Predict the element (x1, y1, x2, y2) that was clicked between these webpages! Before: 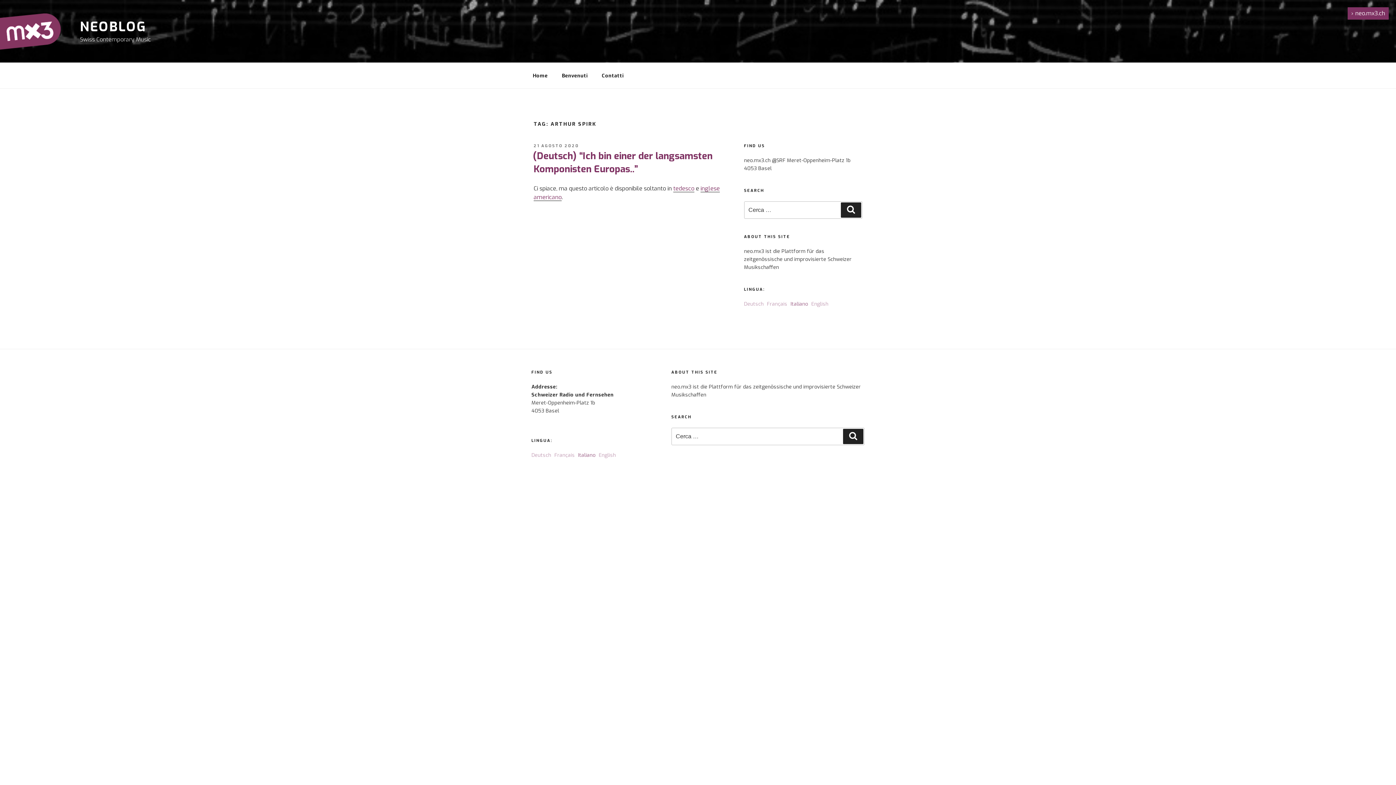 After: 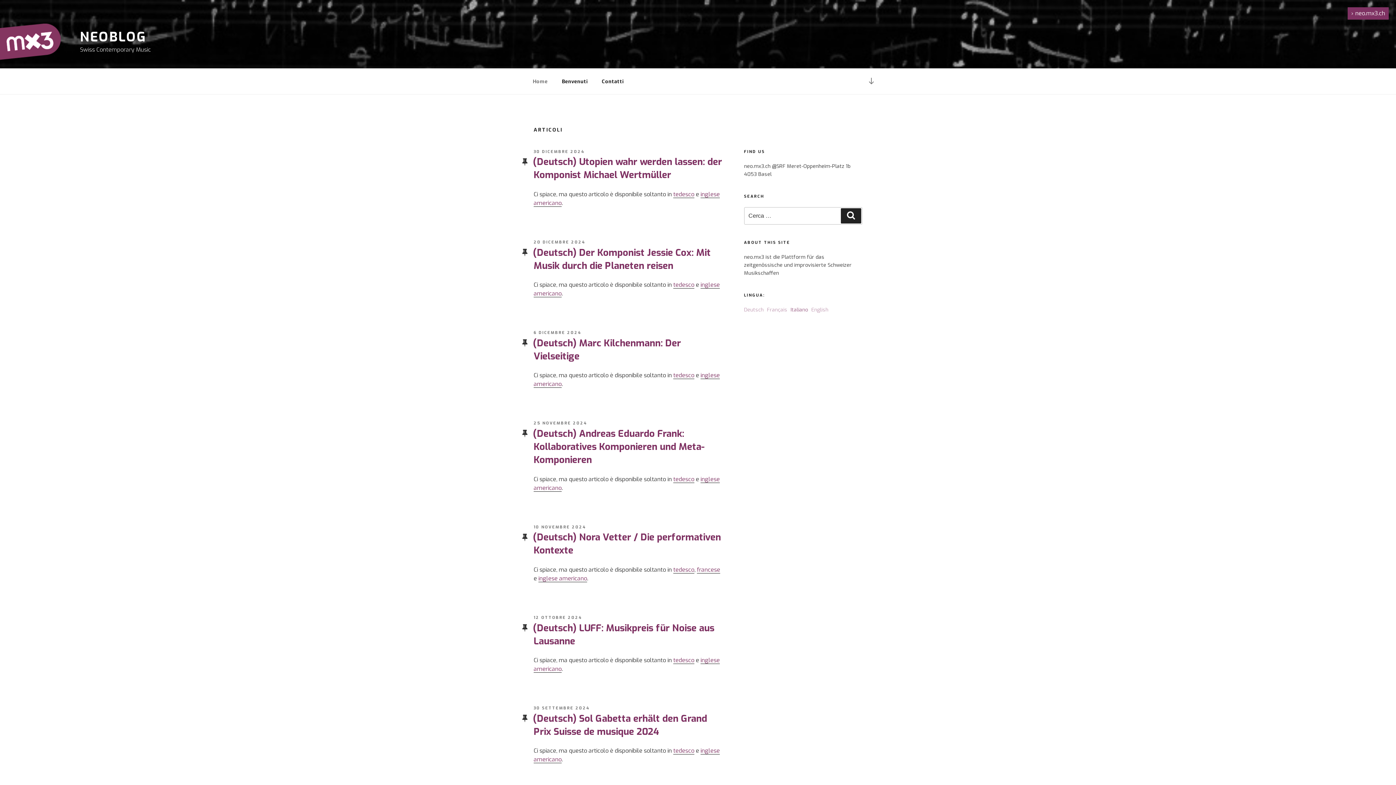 Action: label: Home bbox: (526, 66, 554, 84)